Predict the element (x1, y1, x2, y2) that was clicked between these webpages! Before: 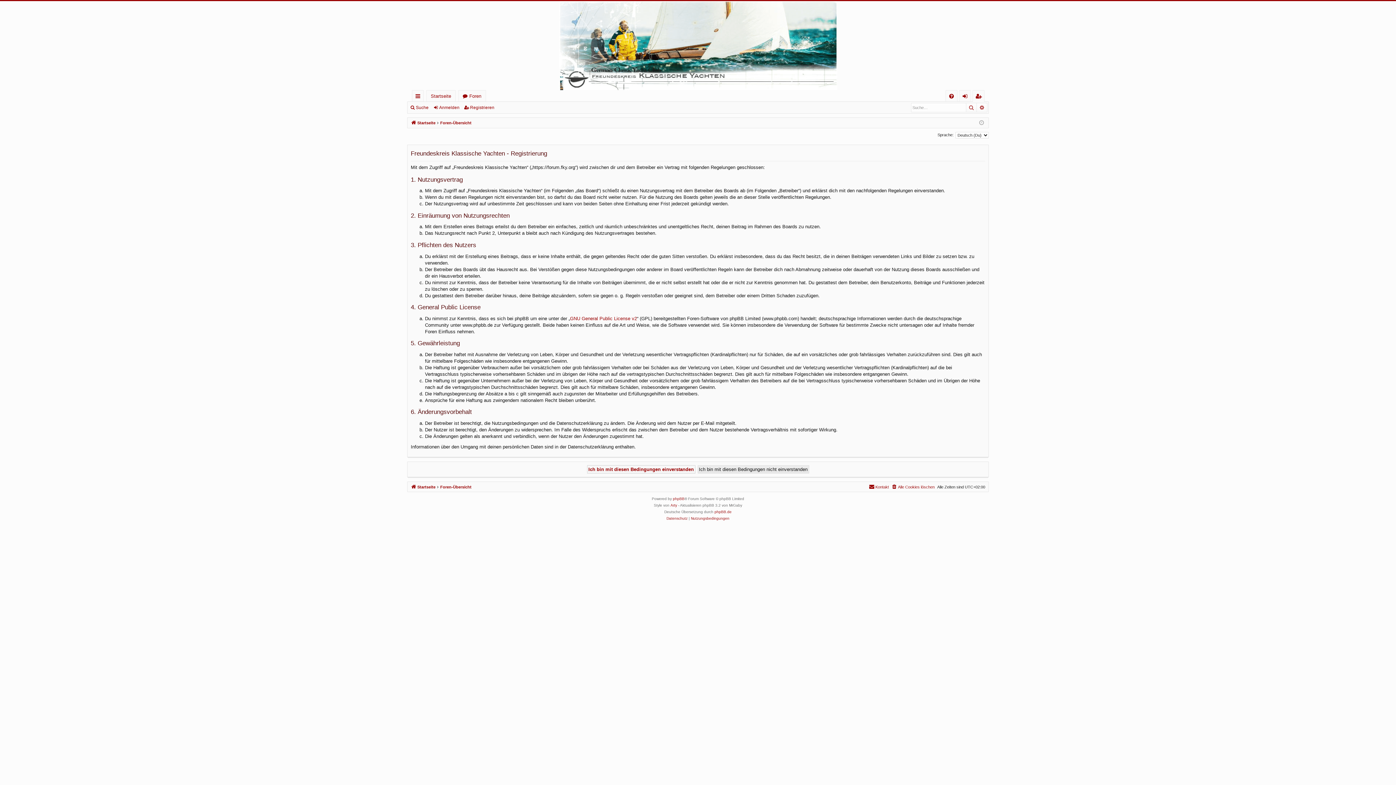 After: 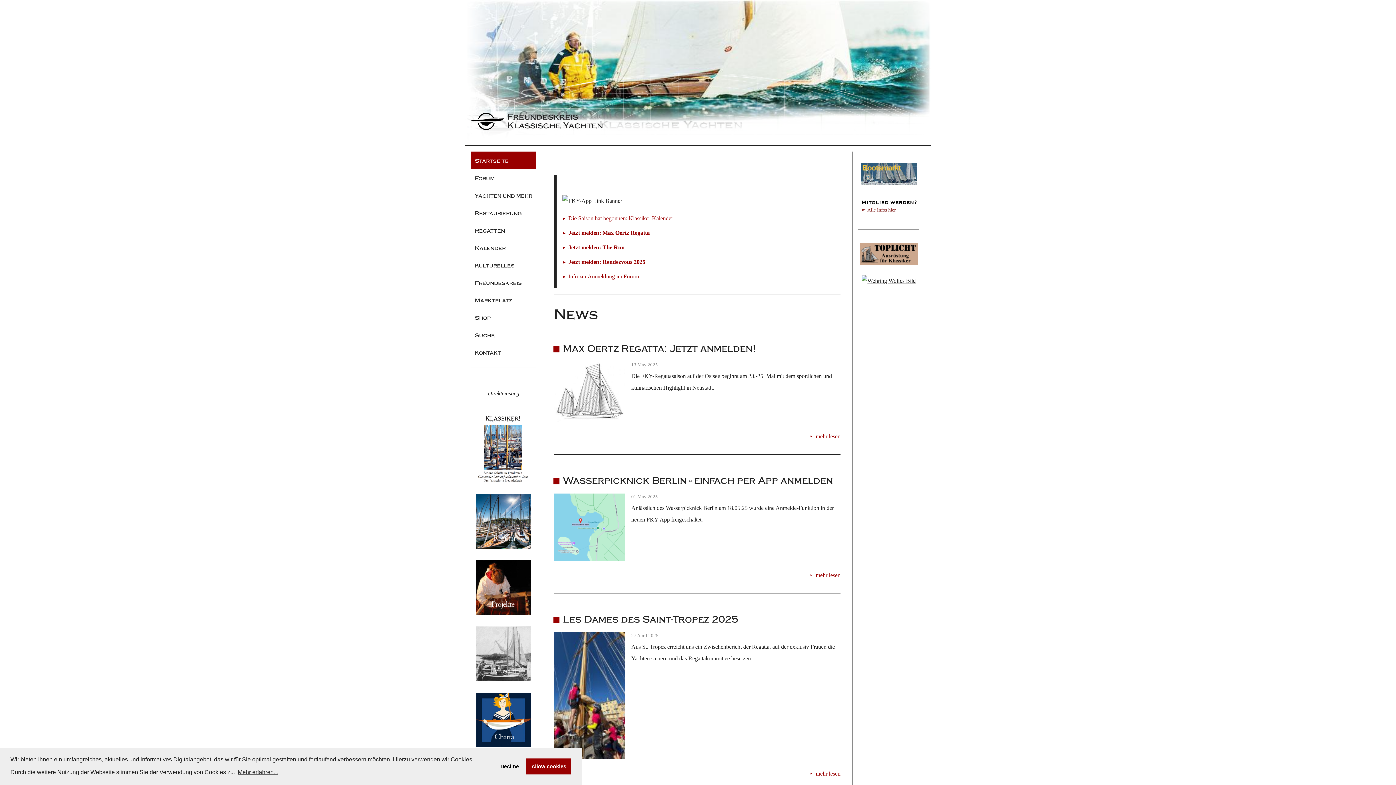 Action: bbox: (407, 1, 989, 90)